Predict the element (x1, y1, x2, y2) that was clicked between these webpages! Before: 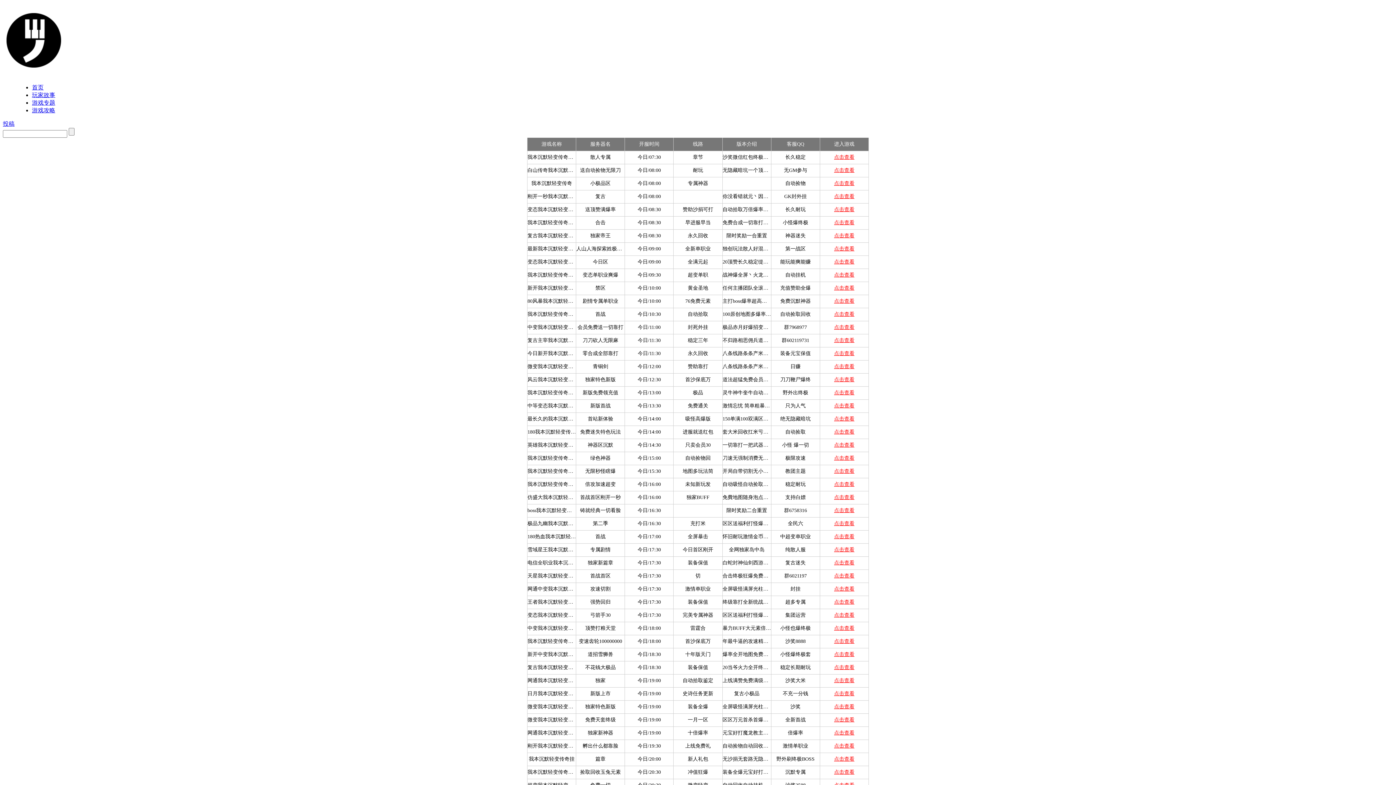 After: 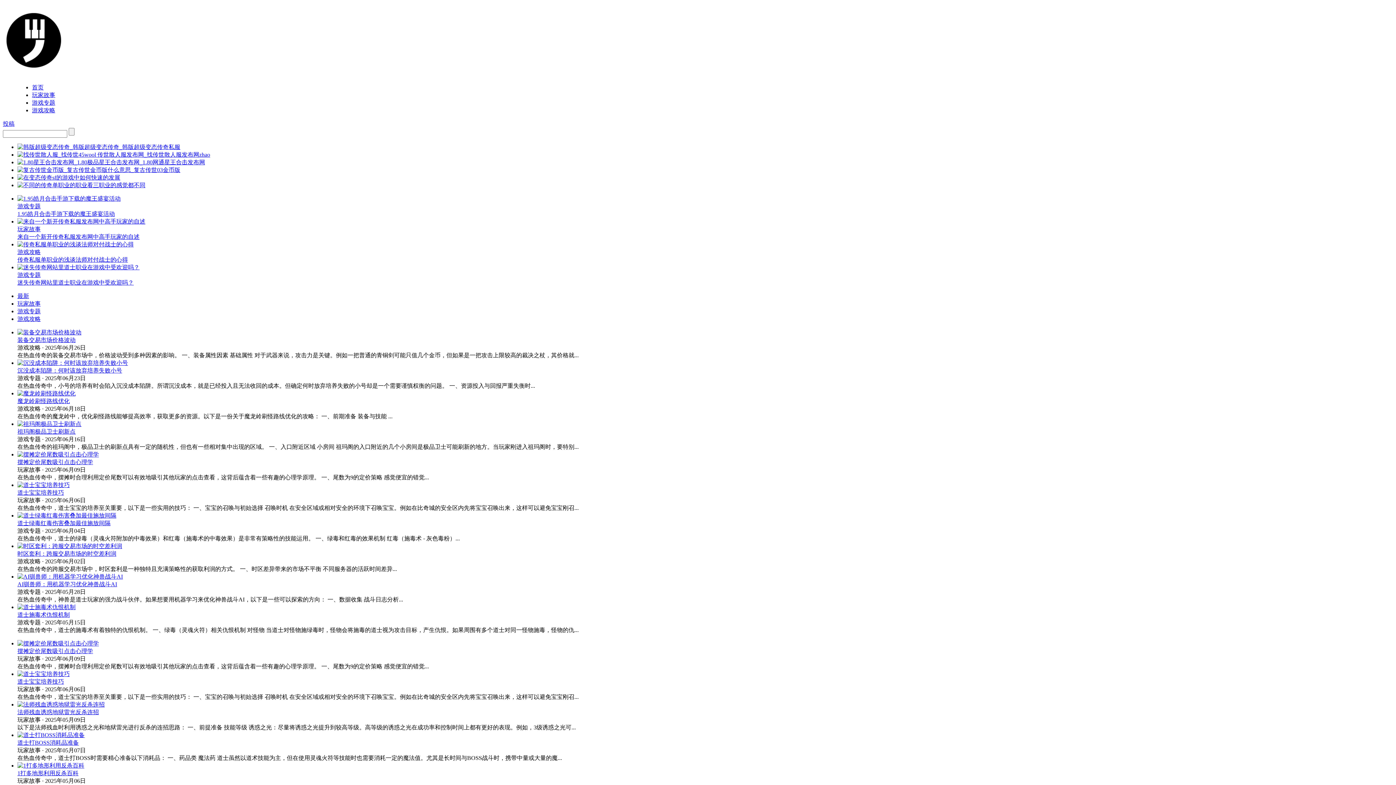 Action: bbox: (32, 84, 43, 90) label: 首页